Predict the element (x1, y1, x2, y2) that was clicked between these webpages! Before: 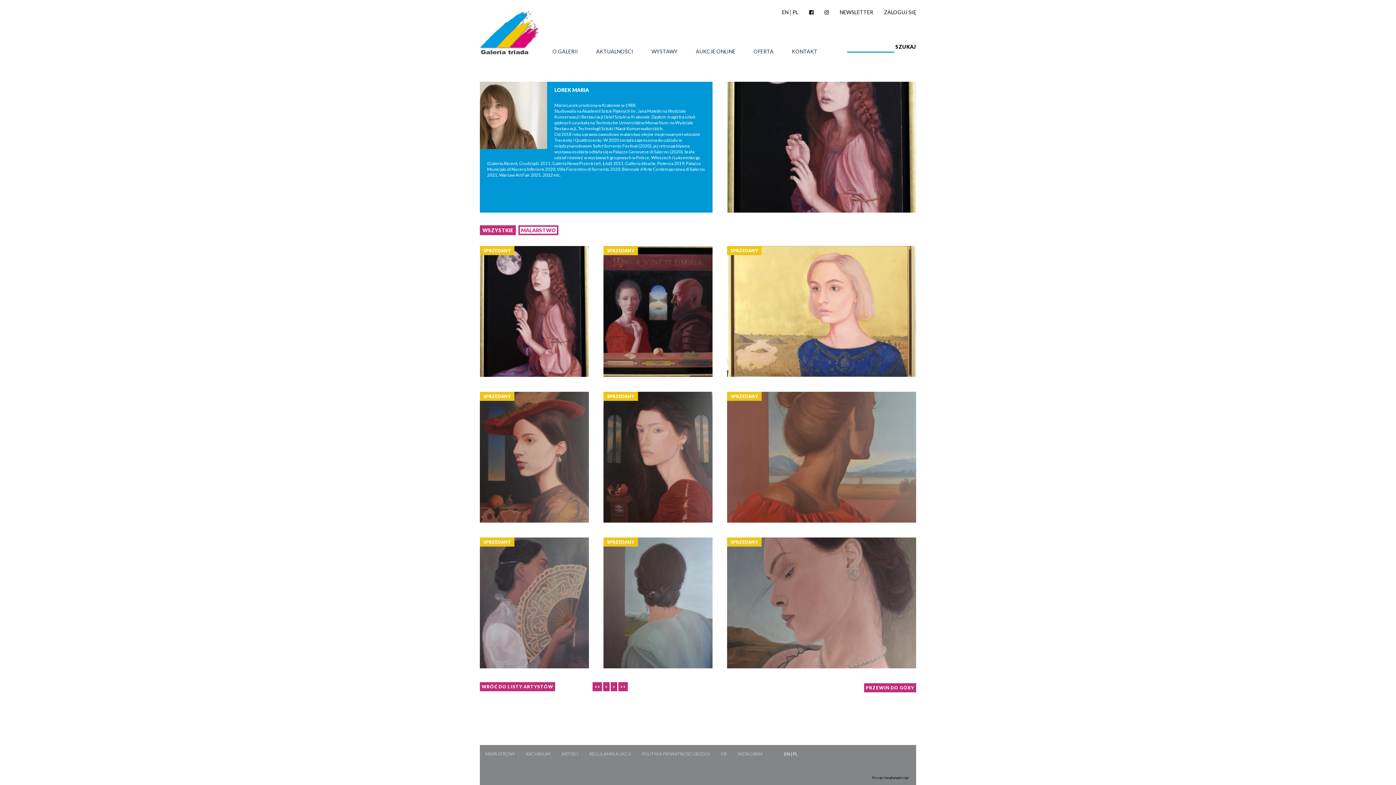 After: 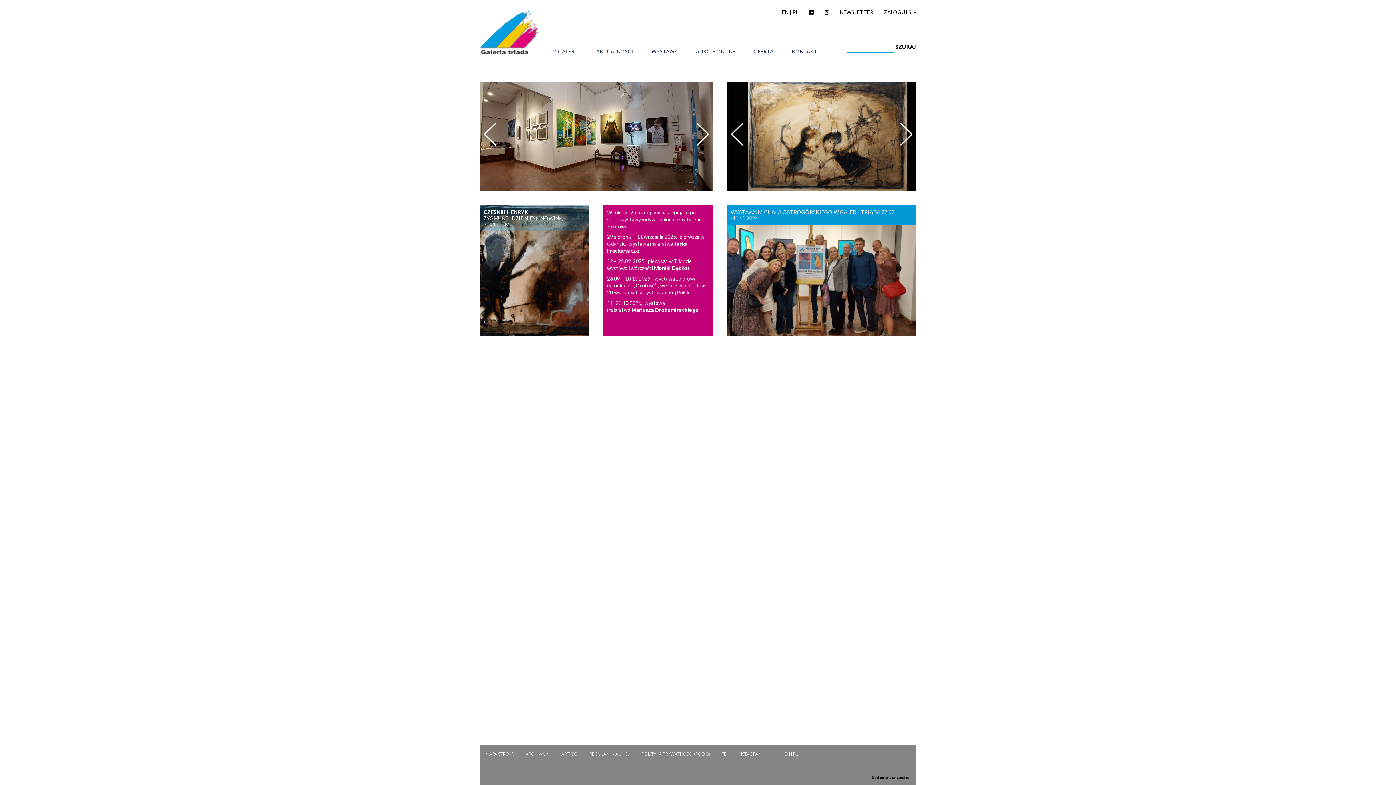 Action: bbox: (480, 49, 539, 55)